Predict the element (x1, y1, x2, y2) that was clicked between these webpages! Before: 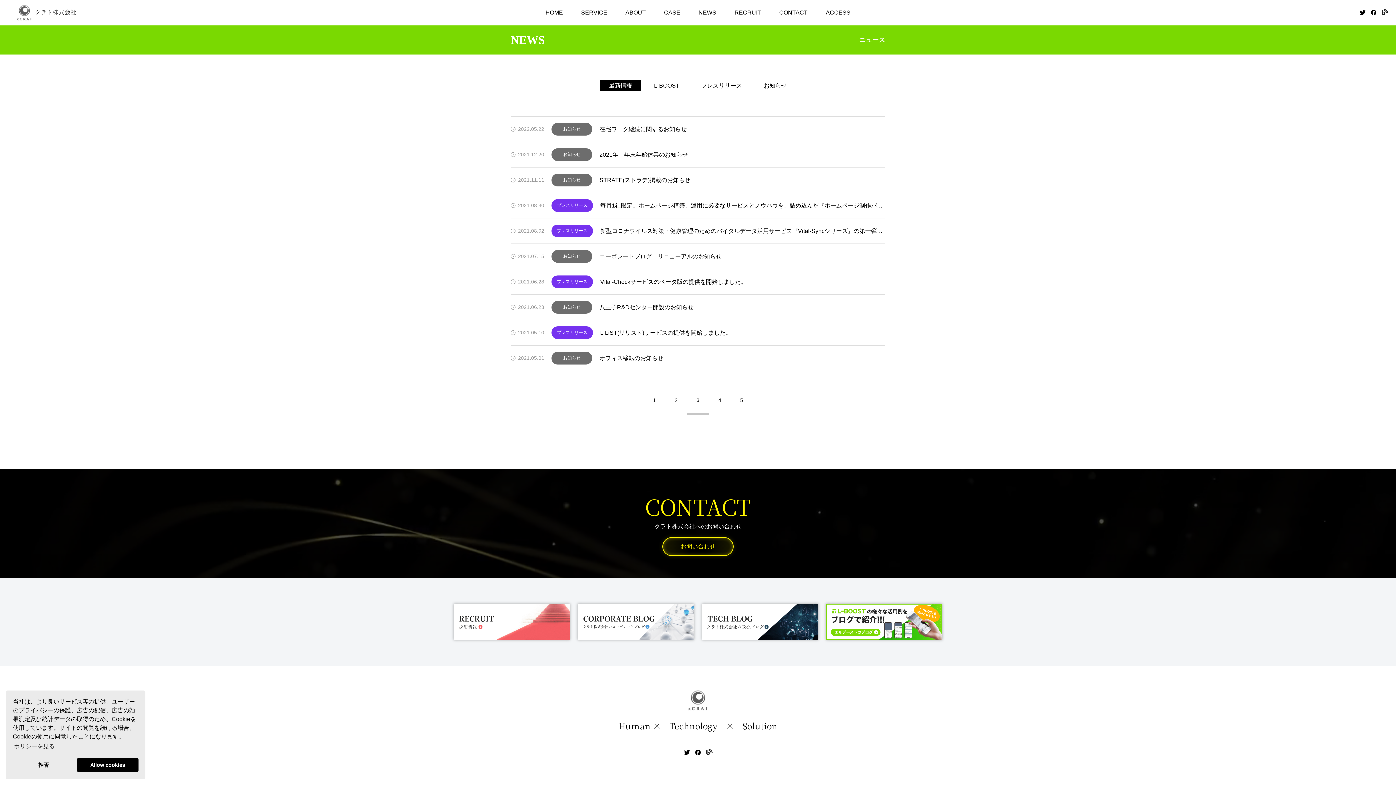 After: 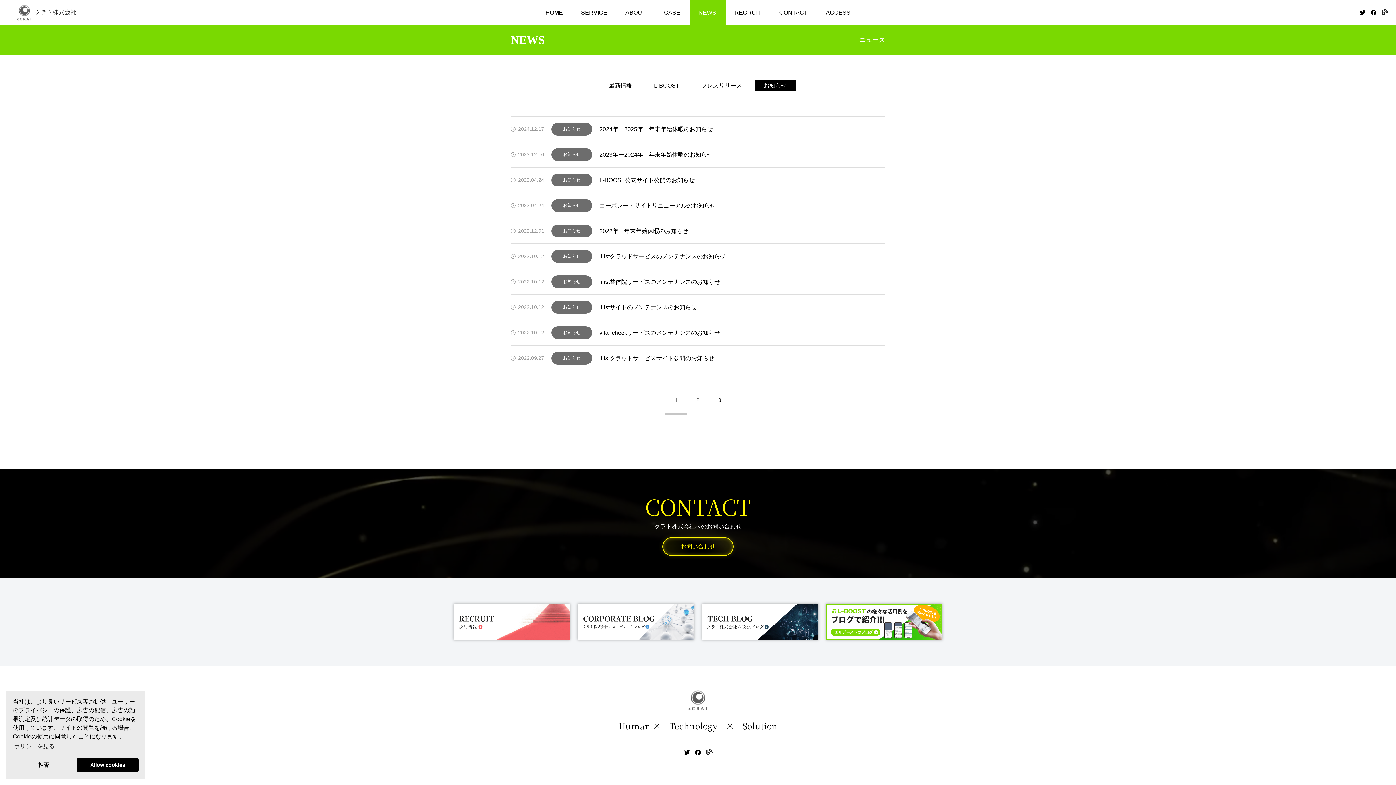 Action: bbox: (551, 148, 592, 161) label: お知らせ